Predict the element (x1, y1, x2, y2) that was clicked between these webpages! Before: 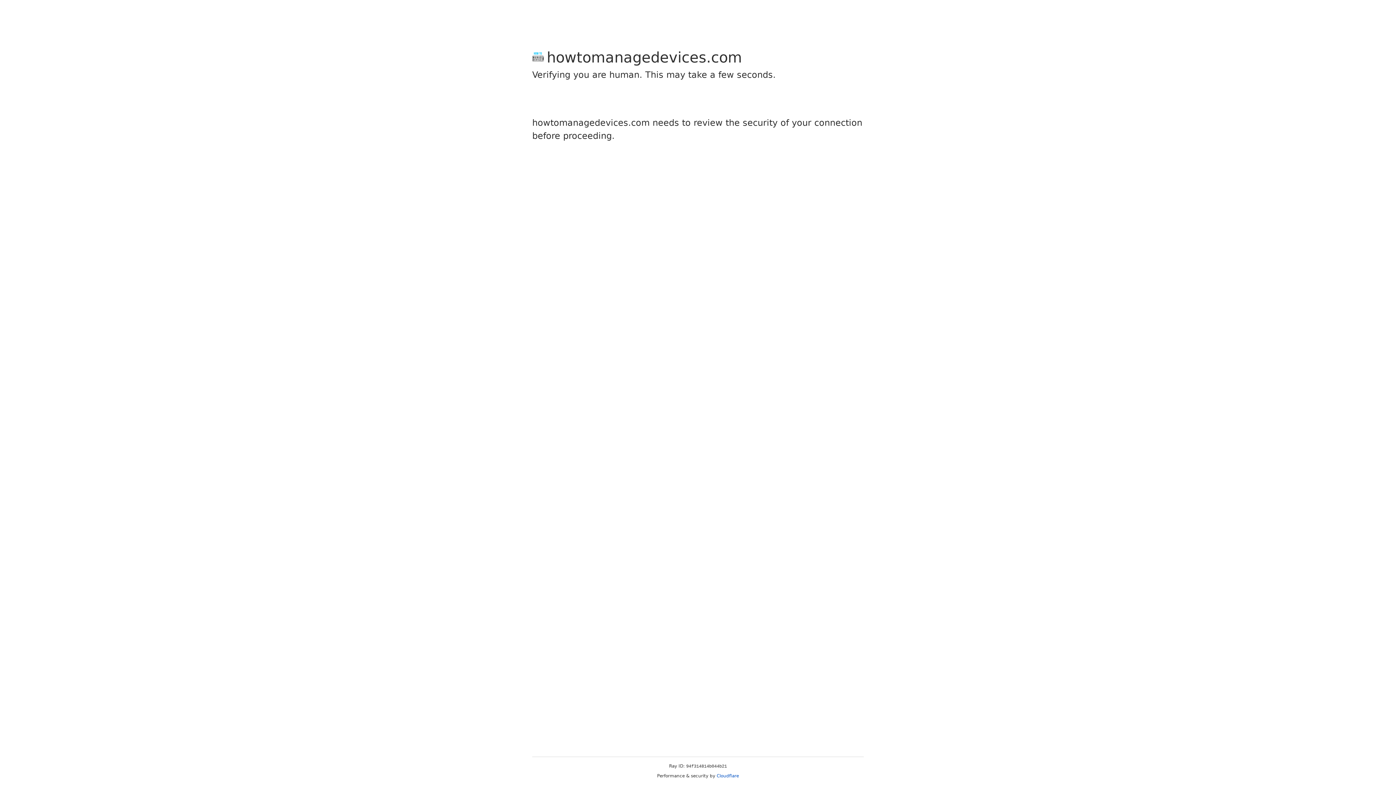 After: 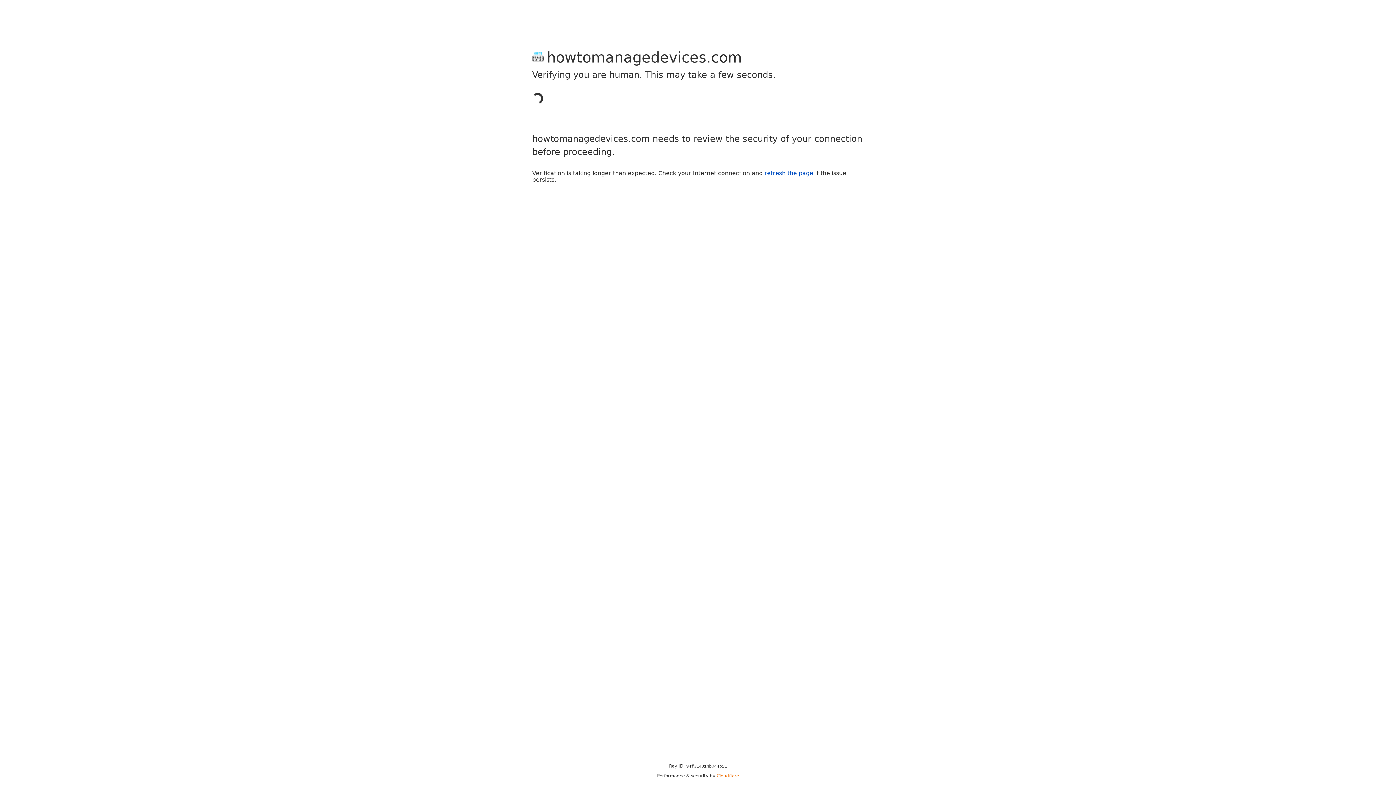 Action: label: Cloudflare bbox: (716, 773, 739, 778)